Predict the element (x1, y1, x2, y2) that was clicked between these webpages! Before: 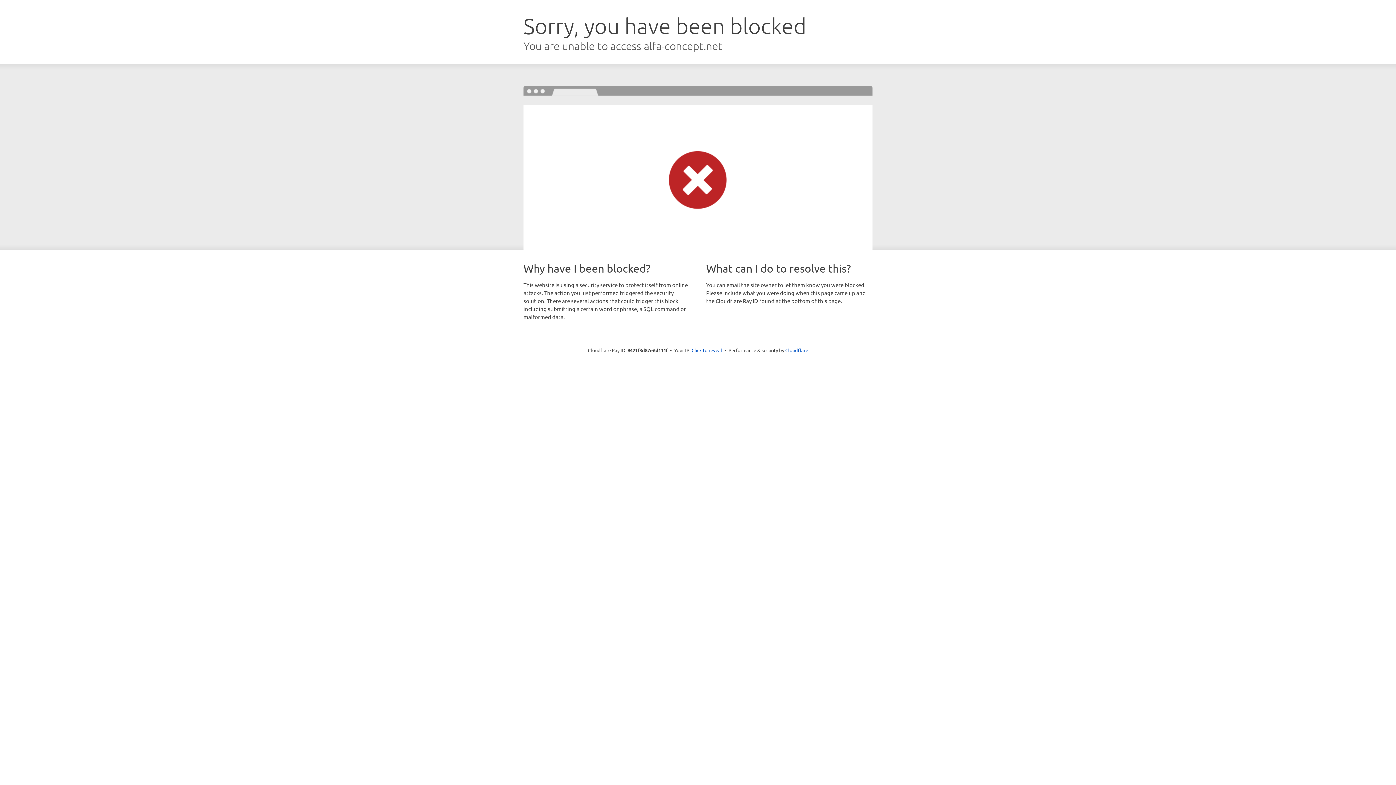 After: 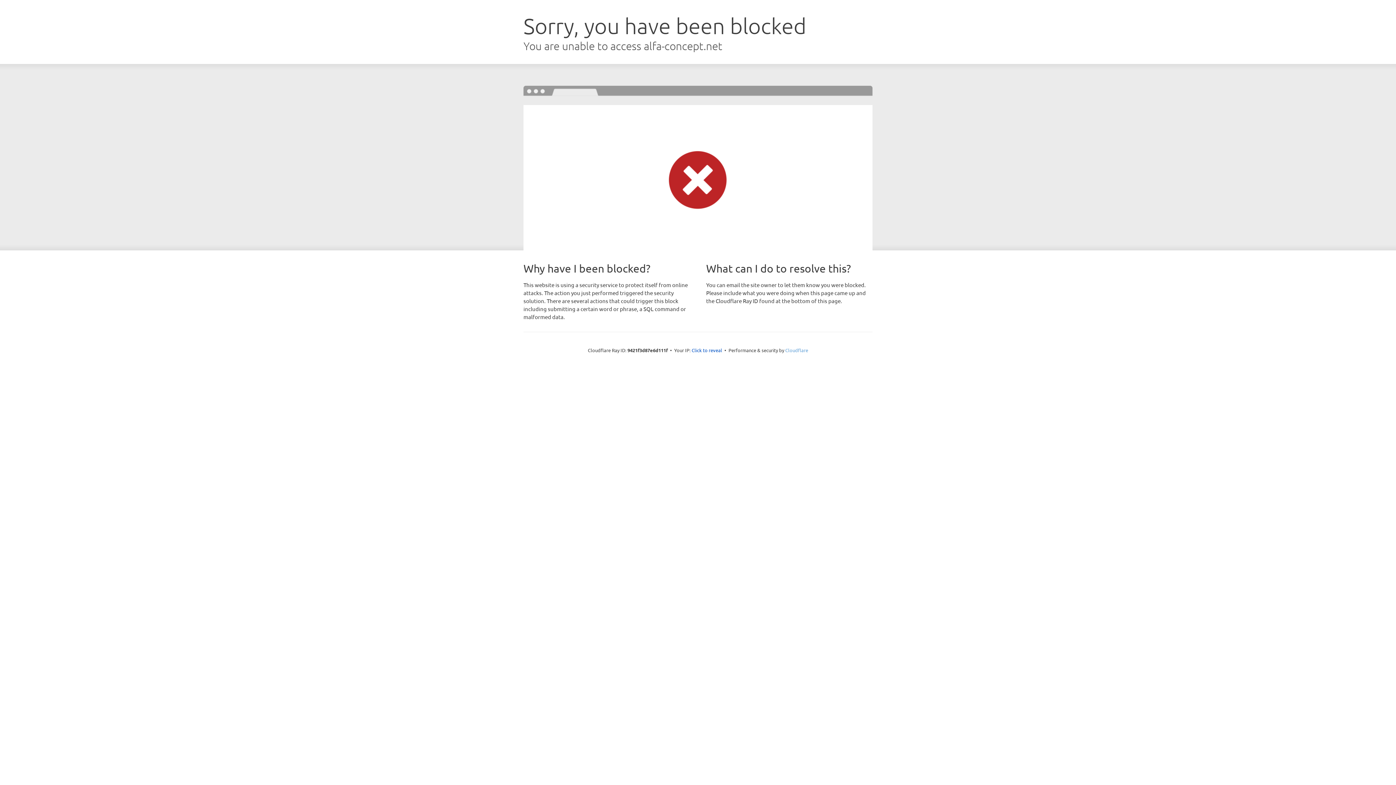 Action: bbox: (785, 347, 808, 353) label: Cloudflare